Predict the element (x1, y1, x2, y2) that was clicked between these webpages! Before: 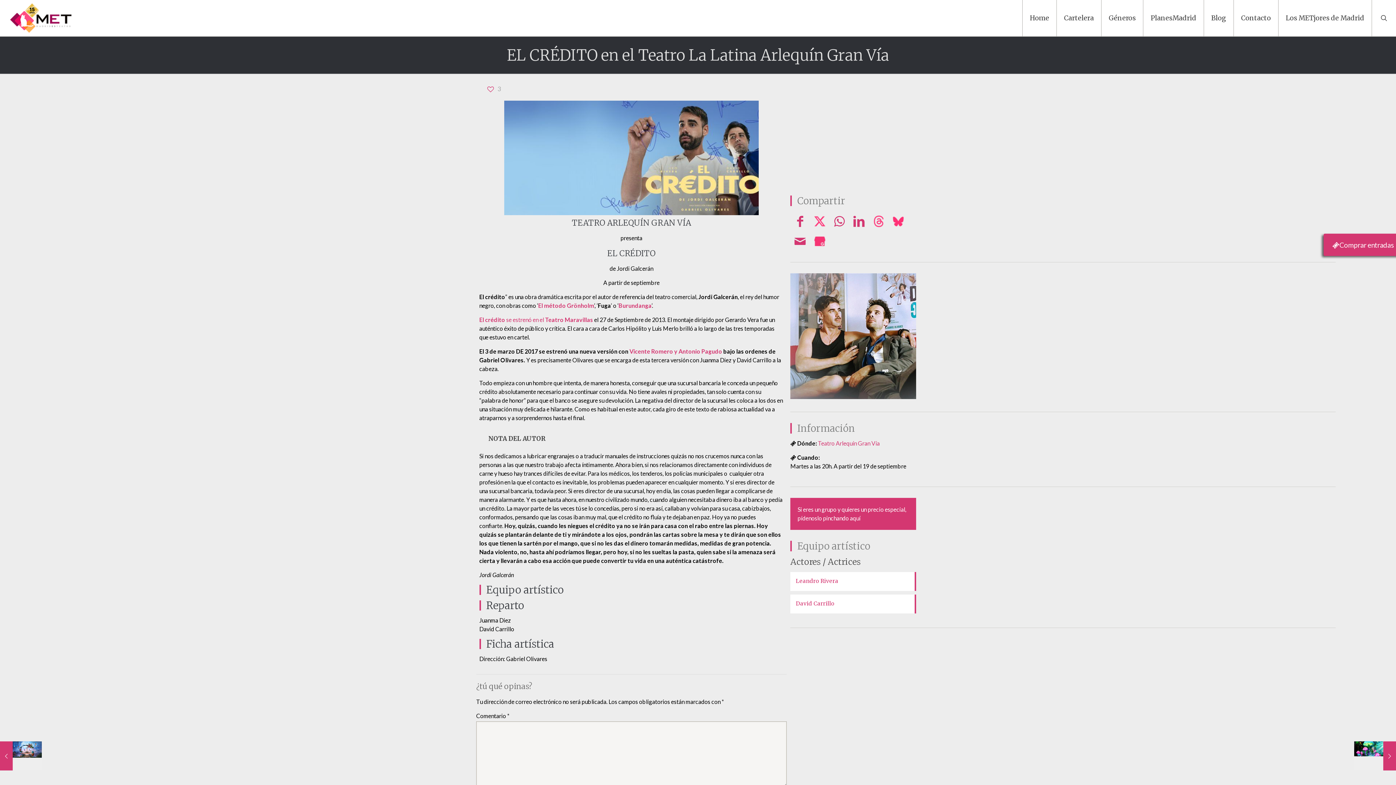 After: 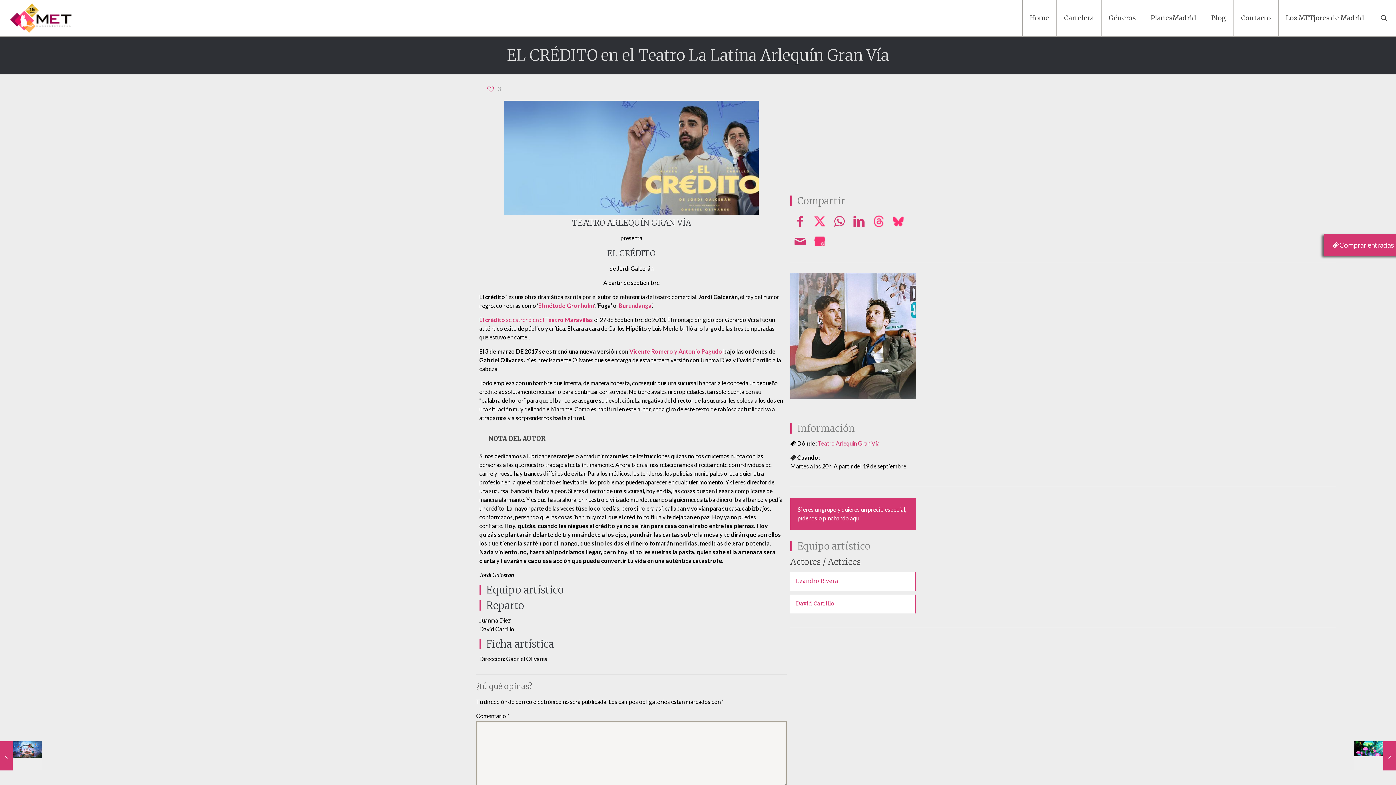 Action: label: bluesky bbox: (892, 215, 904, 227)